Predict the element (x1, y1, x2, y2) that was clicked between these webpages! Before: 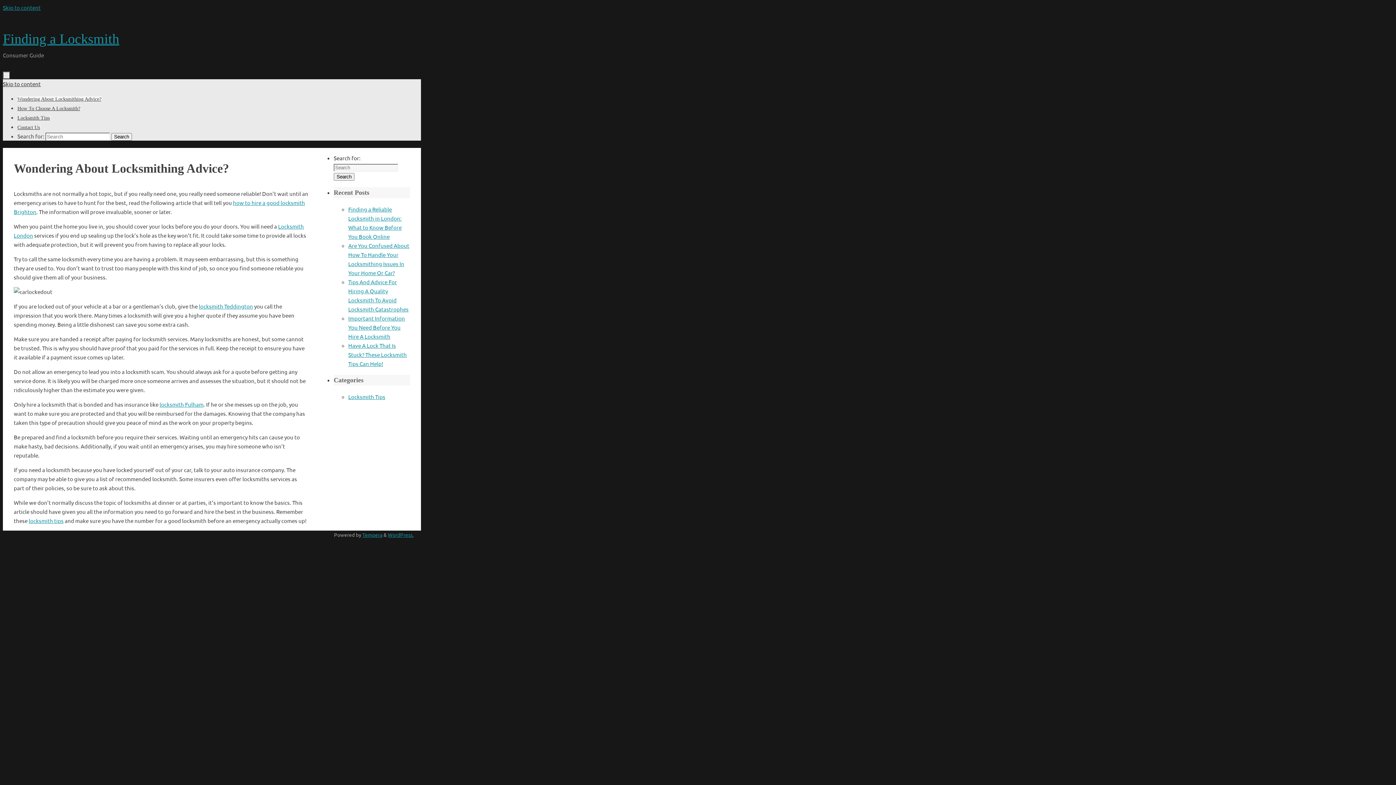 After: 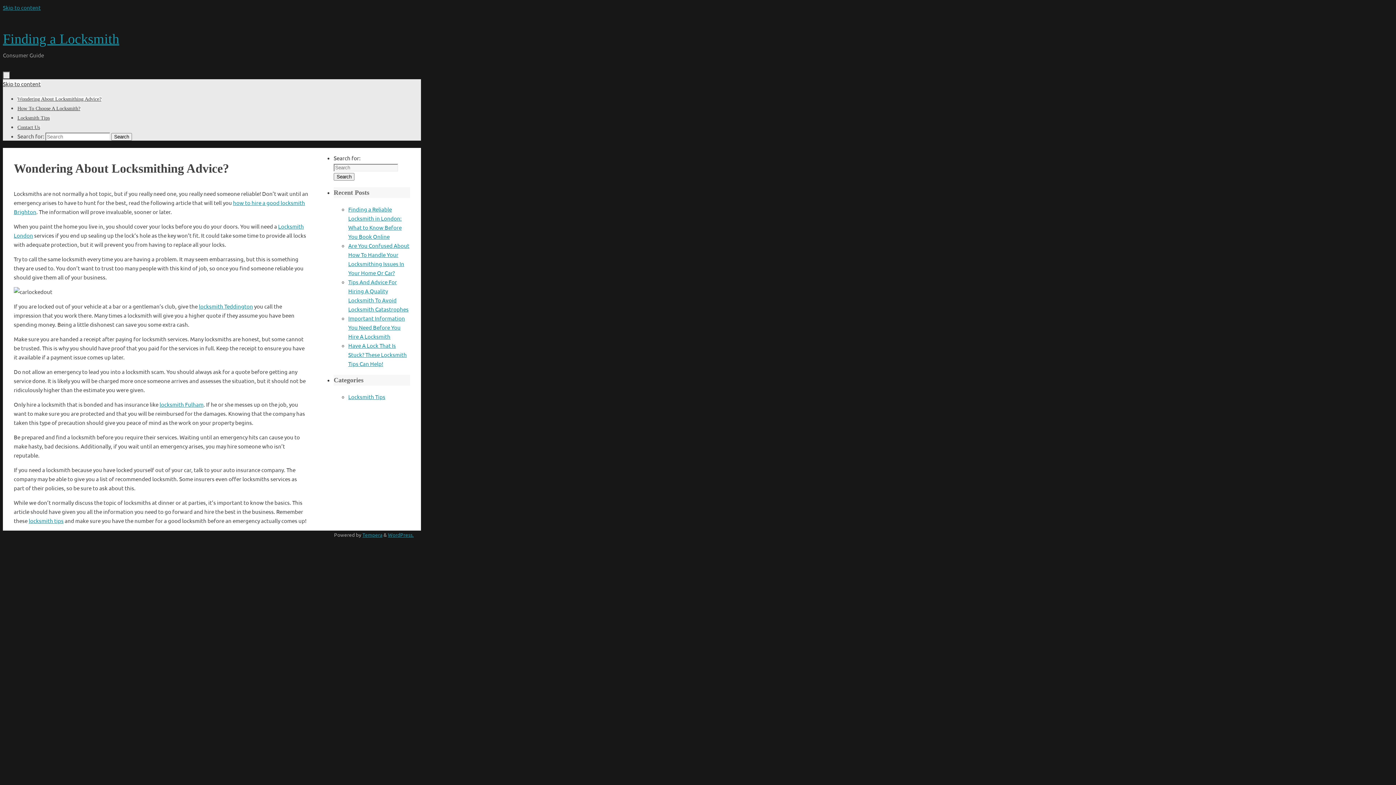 Action: bbox: (2, 80, 40, 87) label: Skip to content